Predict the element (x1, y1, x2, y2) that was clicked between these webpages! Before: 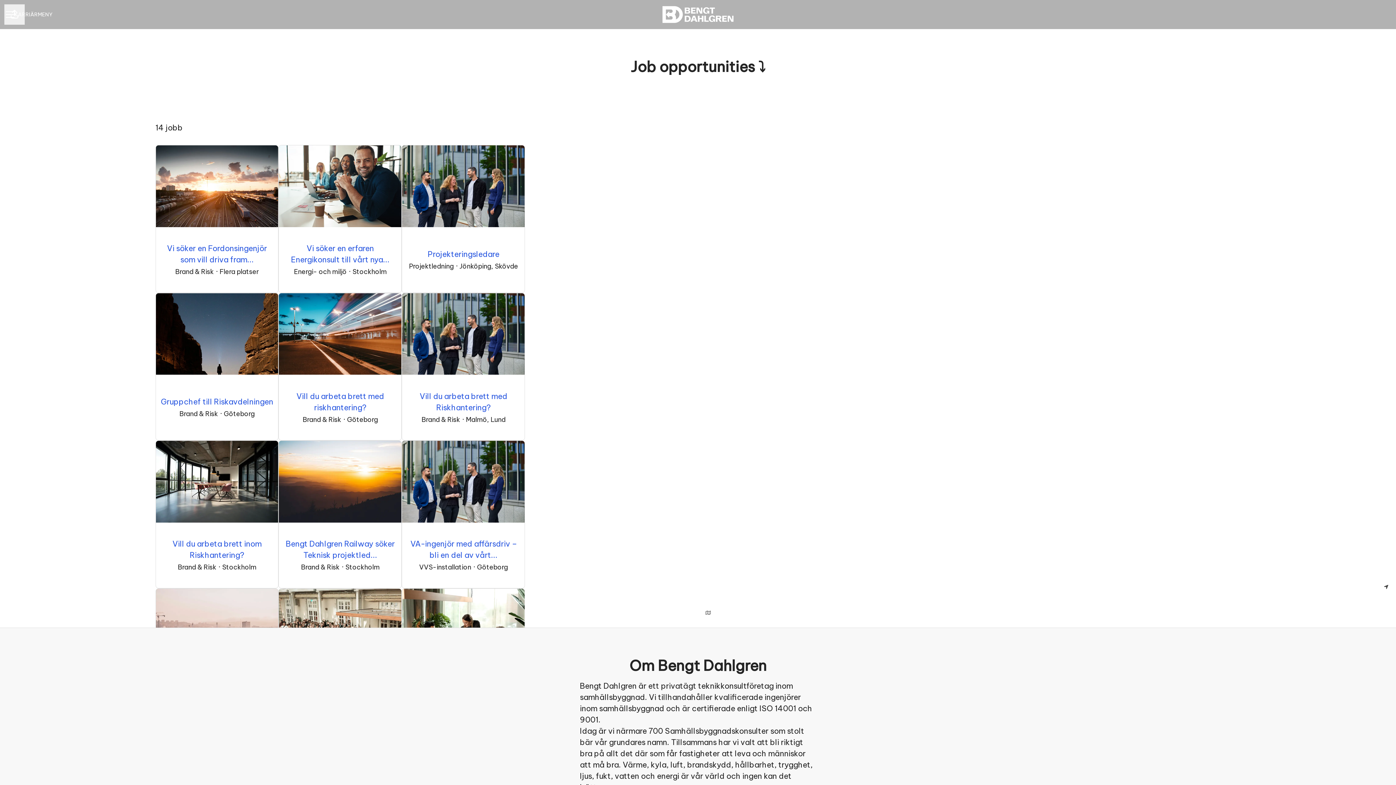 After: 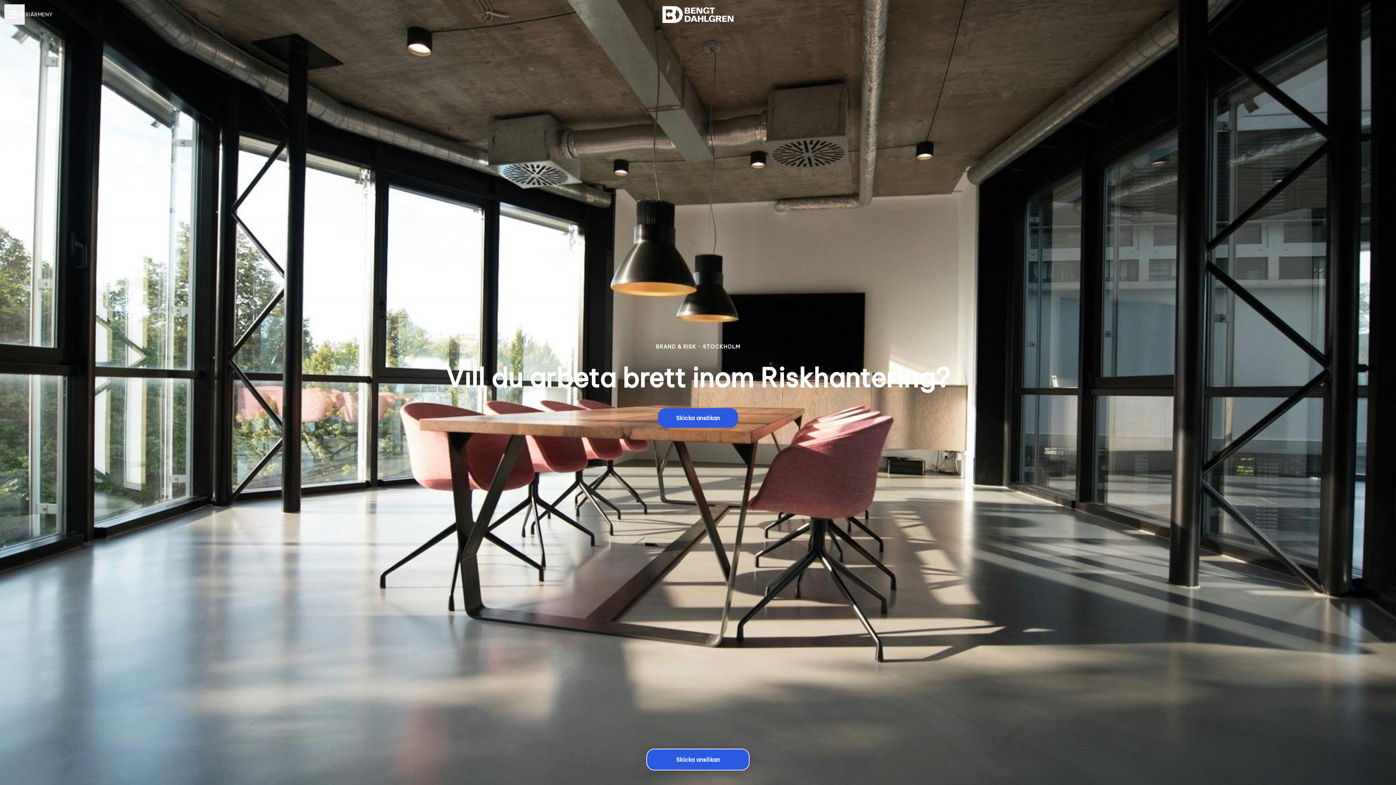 Action: label: Vill du arbeta brett inom Riskhantering?
Brand & Risk · Stockholm bbox: (155, 441, 278, 588)